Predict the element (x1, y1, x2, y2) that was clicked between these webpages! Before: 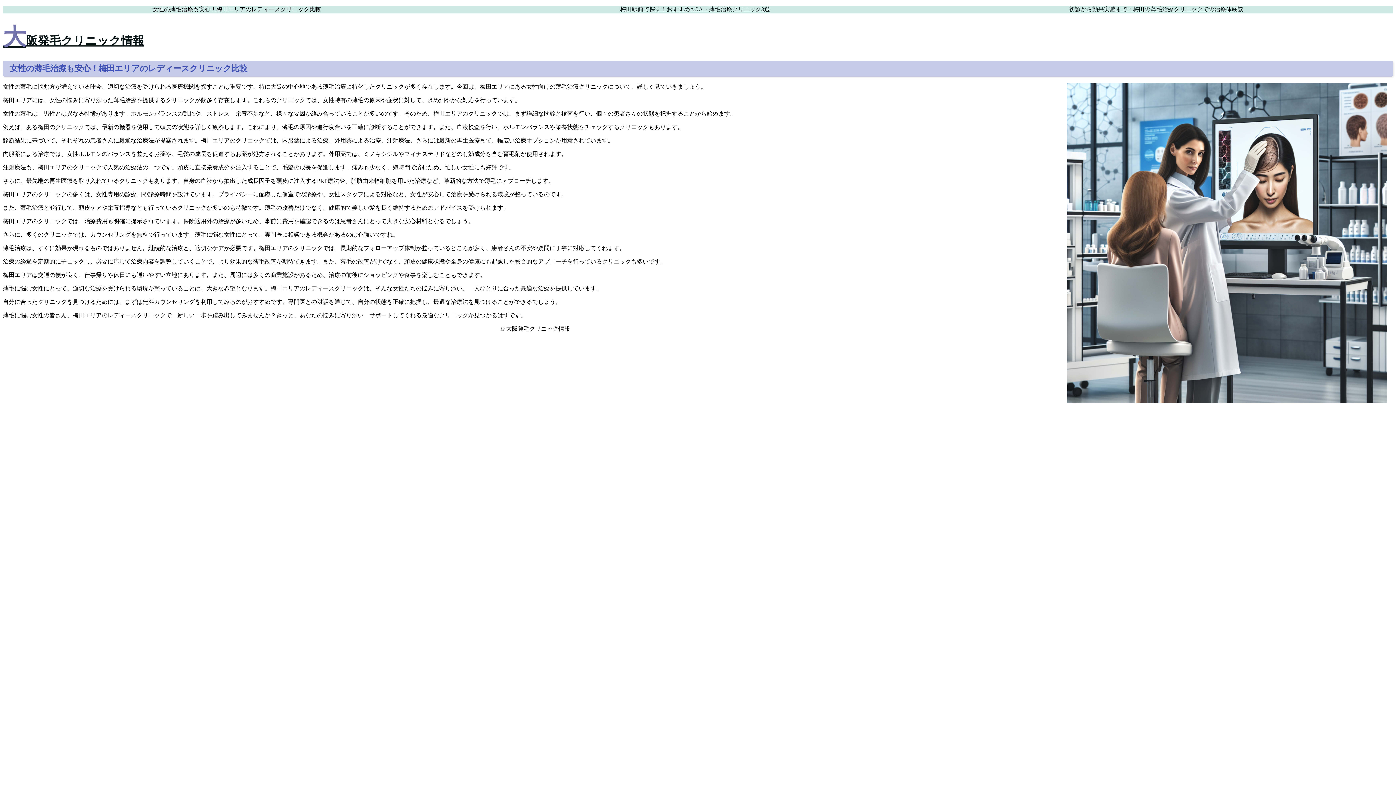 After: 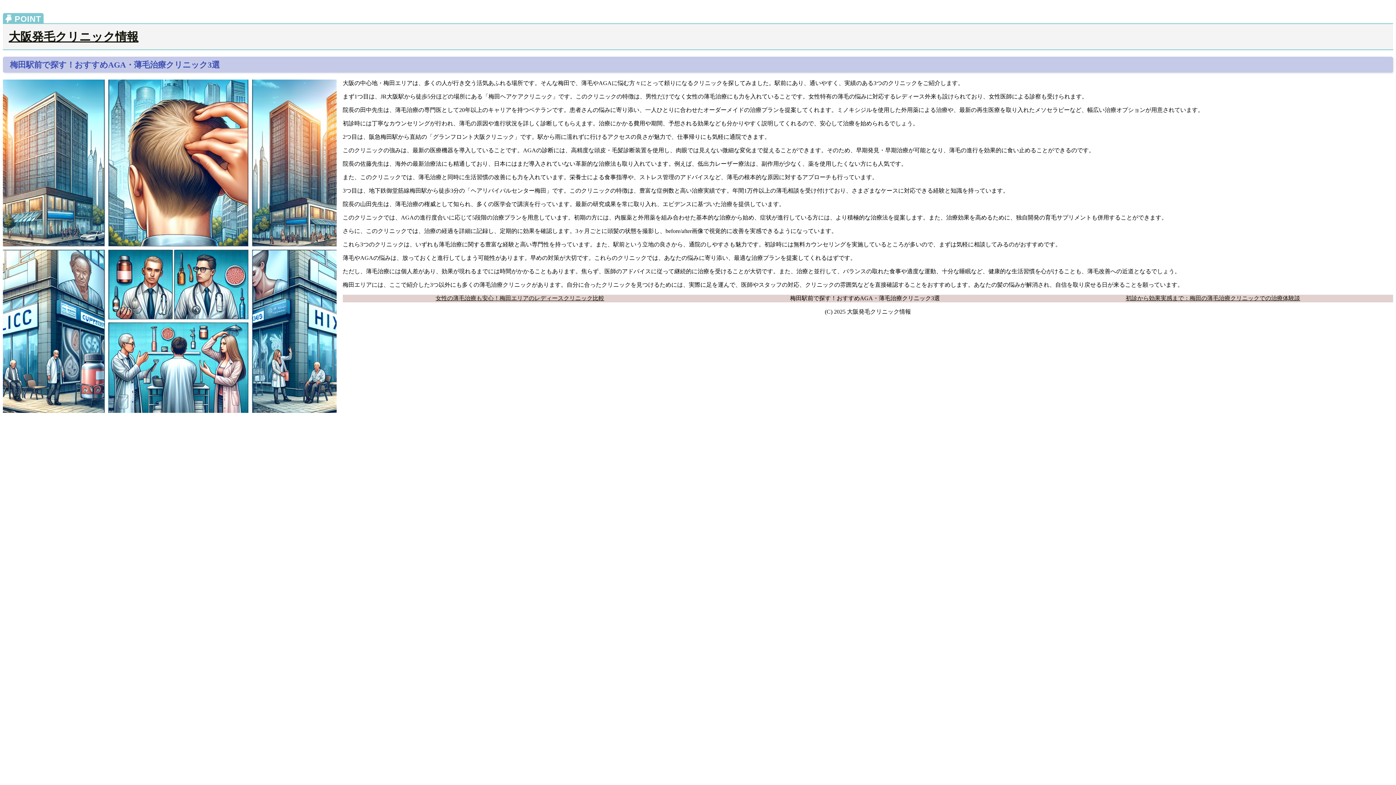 Action: bbox: (620, 6, 770, 12) label: 梅田駅前で探す！おすすめAGA・薄毛治療クリニック3選